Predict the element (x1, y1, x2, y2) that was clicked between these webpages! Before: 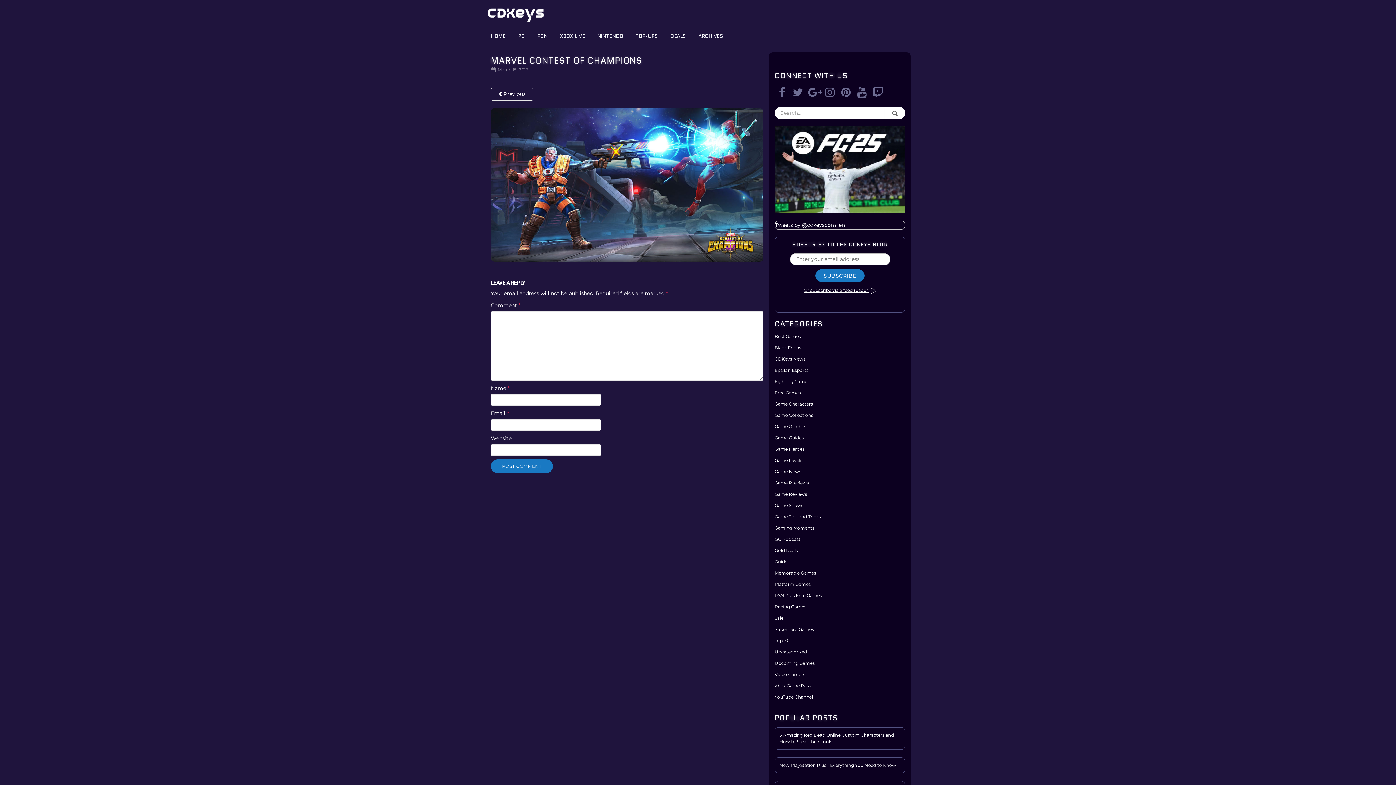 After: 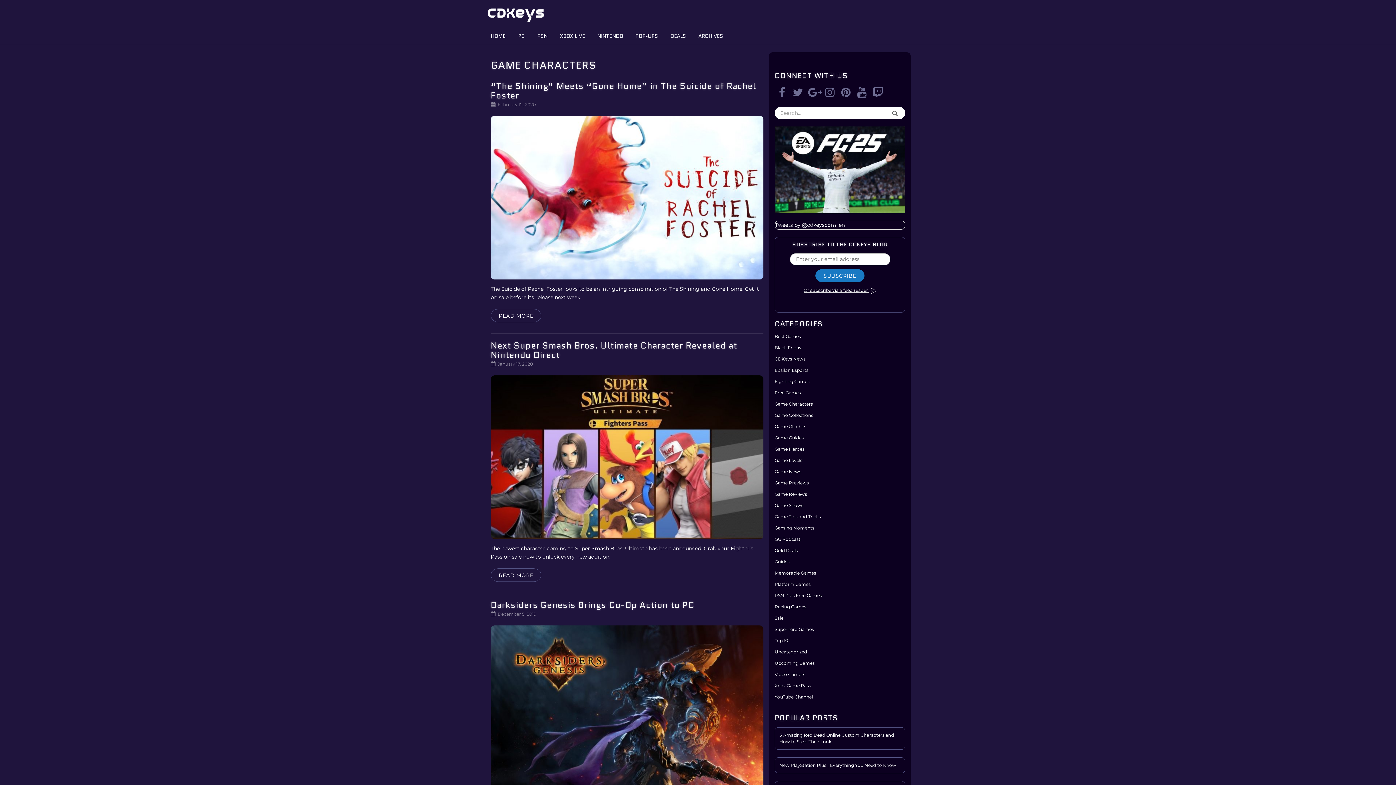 Action: bbox: (774, 401, 813, 407) label: Game Characters